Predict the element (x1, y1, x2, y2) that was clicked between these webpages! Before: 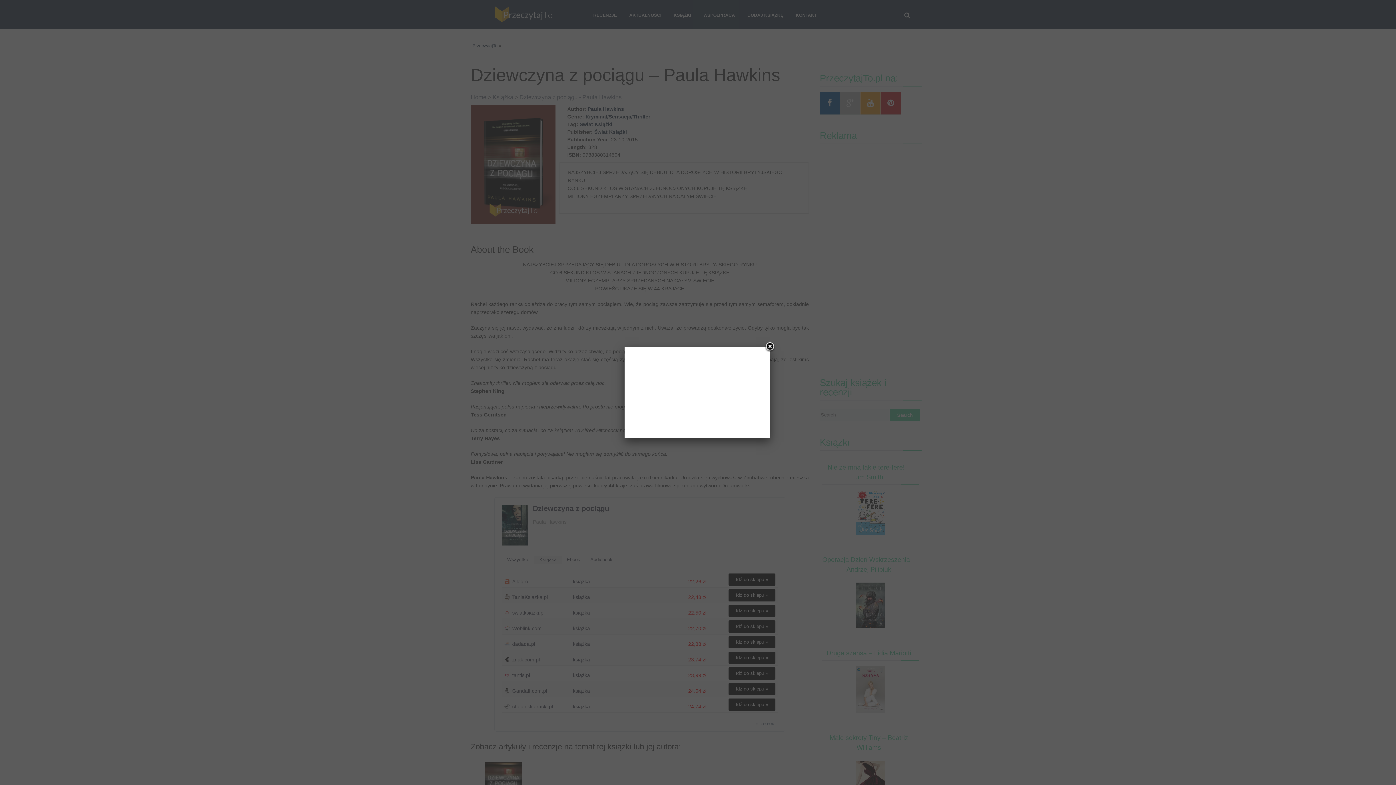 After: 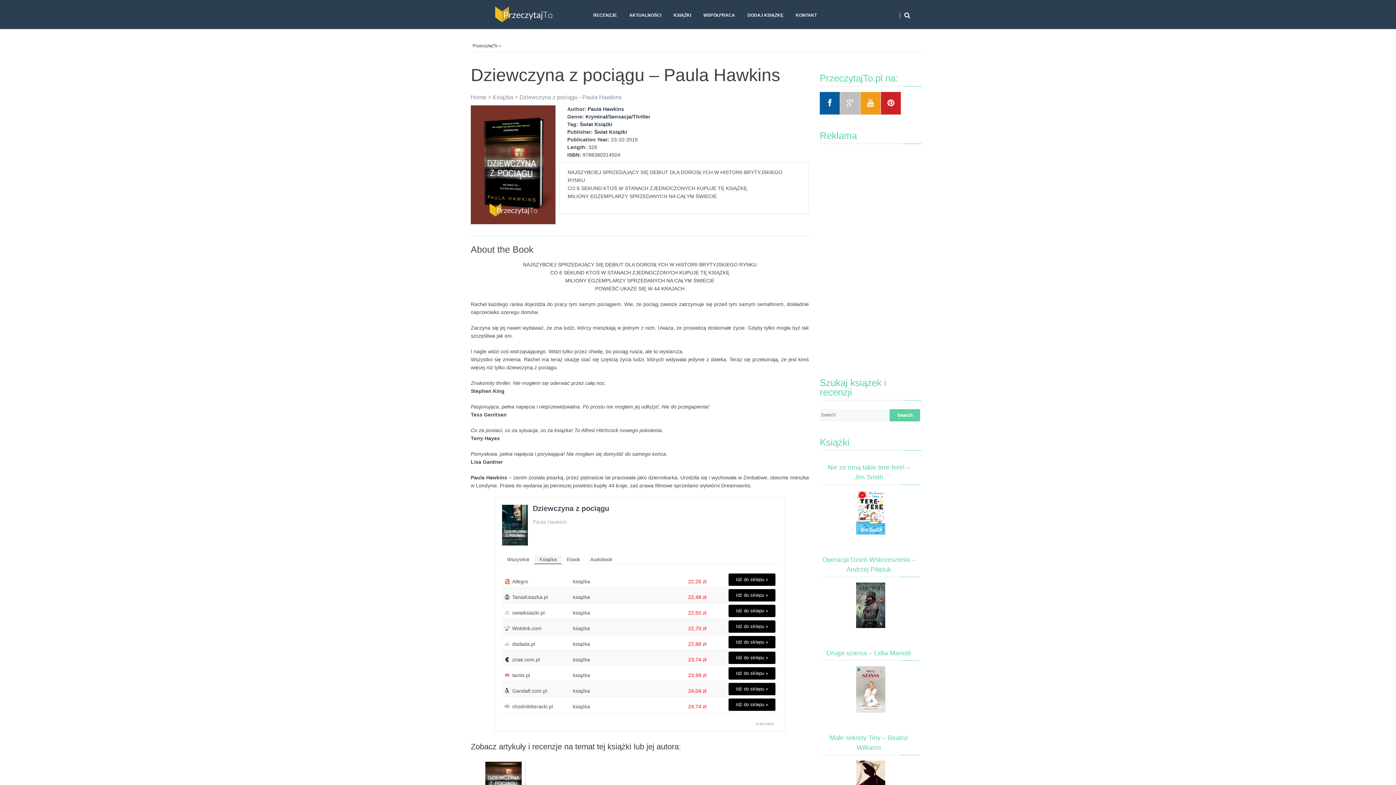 Action: bbox: (764, 341, 775, 352) label: Close